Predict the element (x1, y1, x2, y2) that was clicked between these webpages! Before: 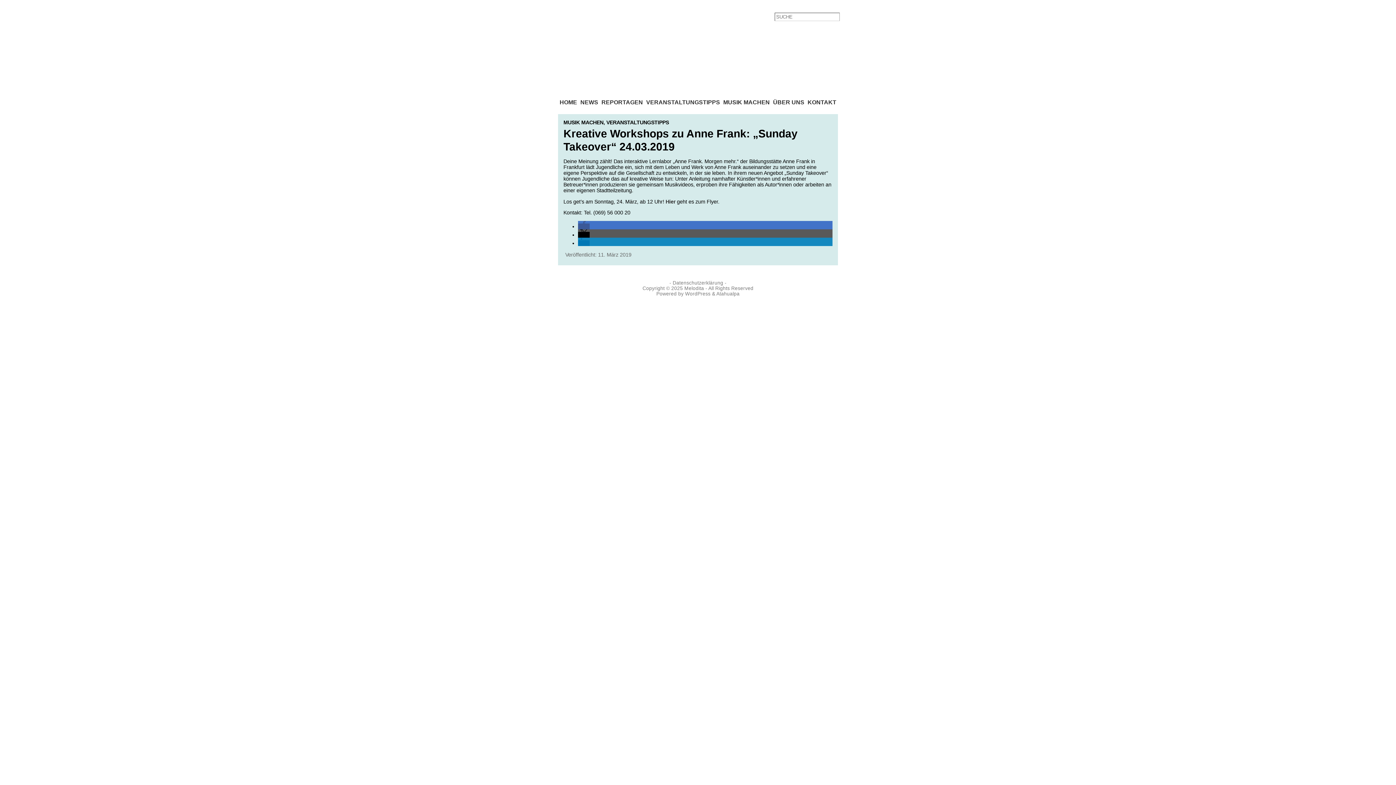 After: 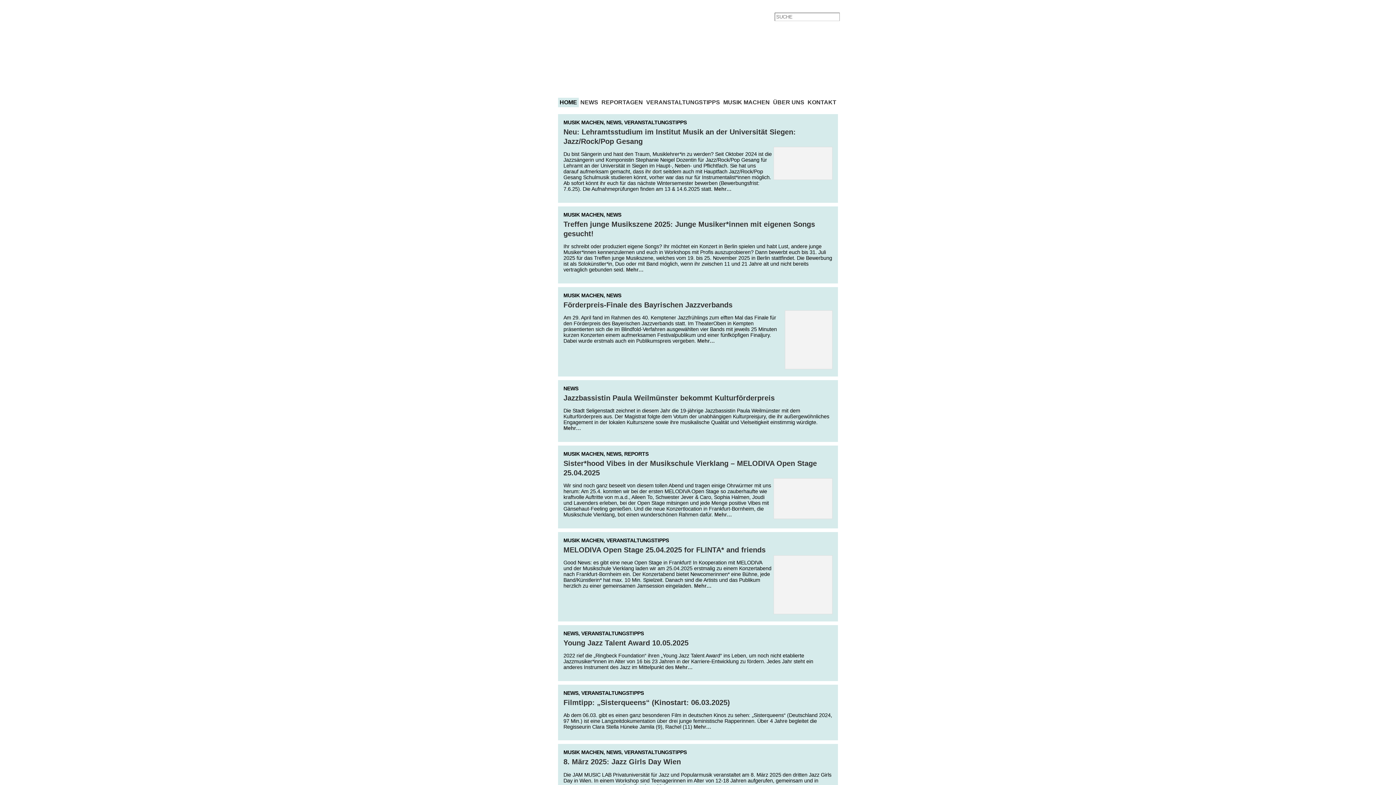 Action: bbox: (684, 285, 704, 291) label: Melodita